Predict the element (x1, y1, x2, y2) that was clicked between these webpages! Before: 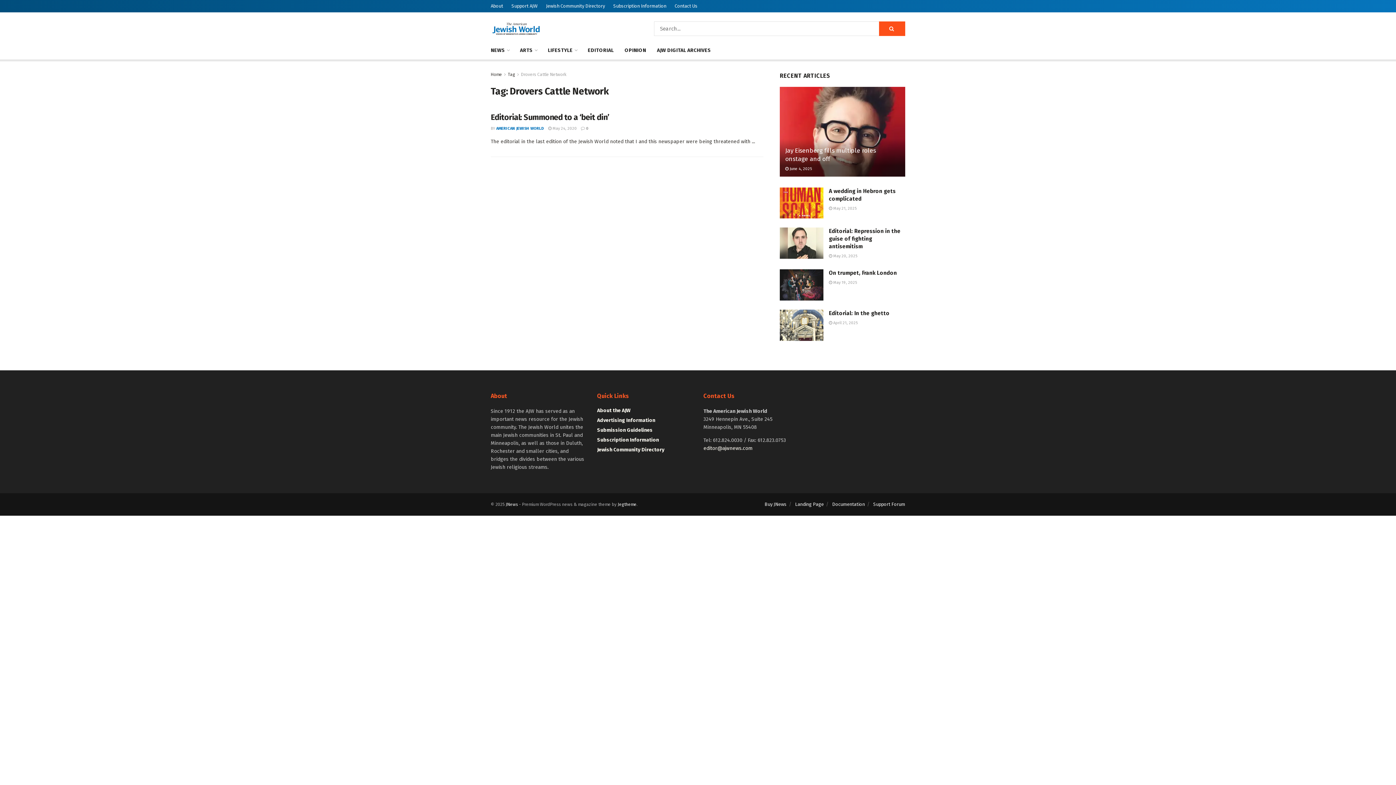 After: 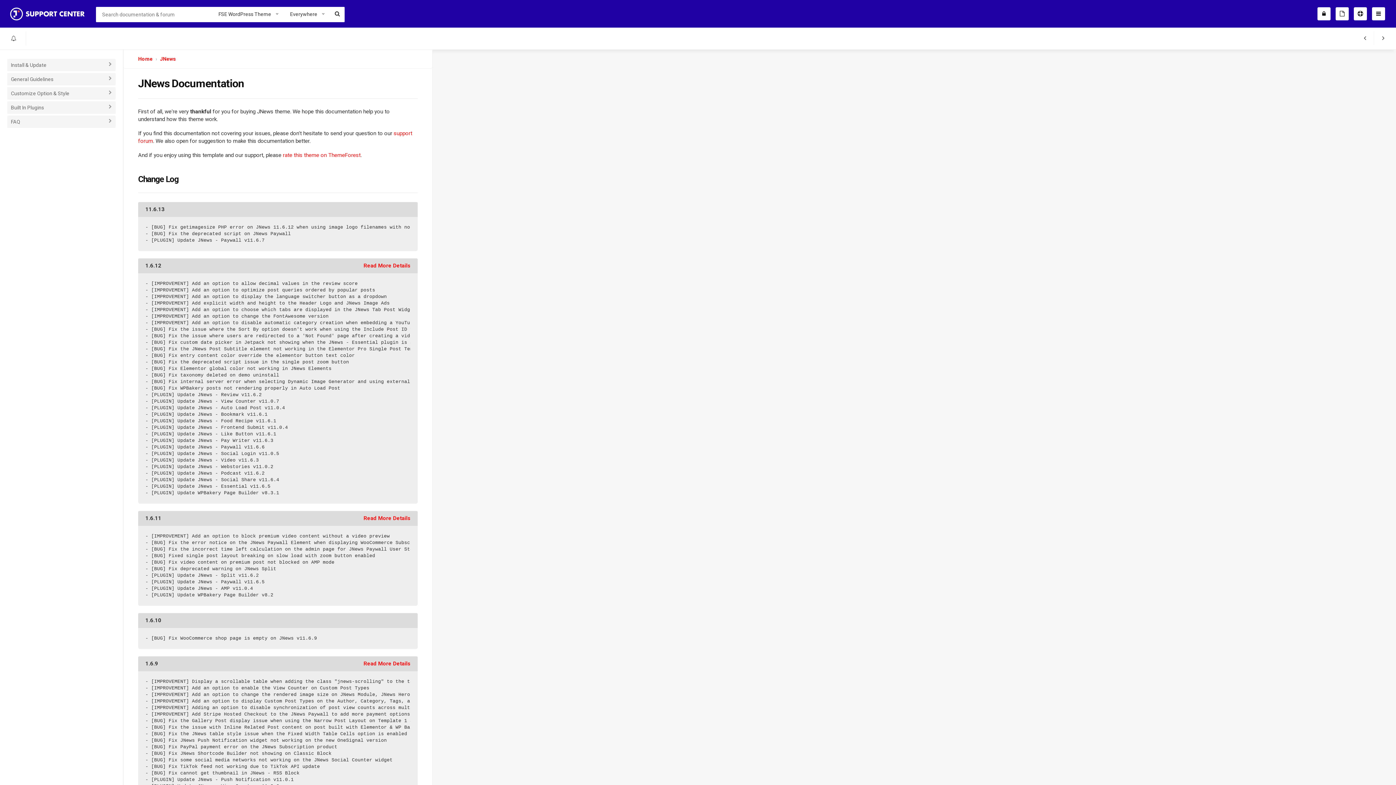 Action: bbox: (832, 501, 865, 507) label: Documentation